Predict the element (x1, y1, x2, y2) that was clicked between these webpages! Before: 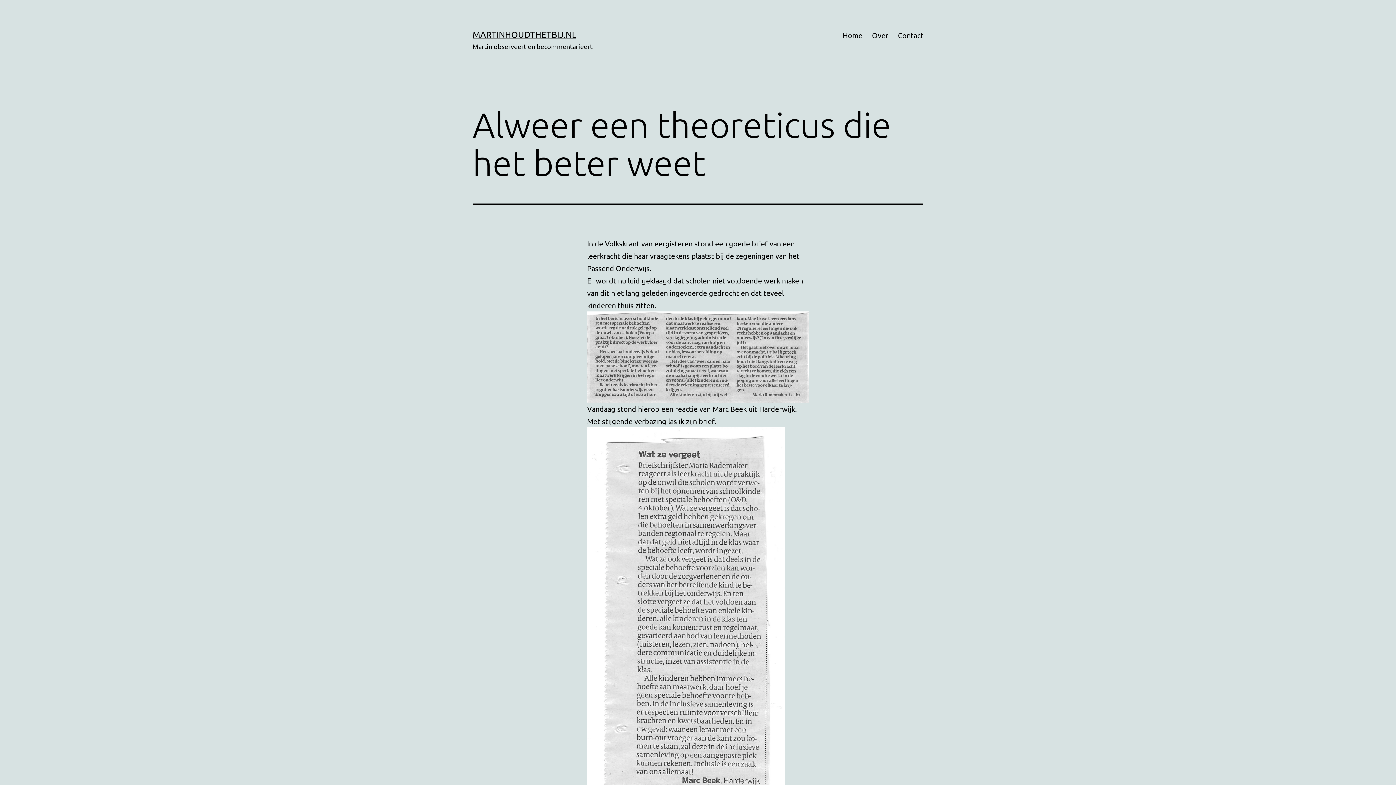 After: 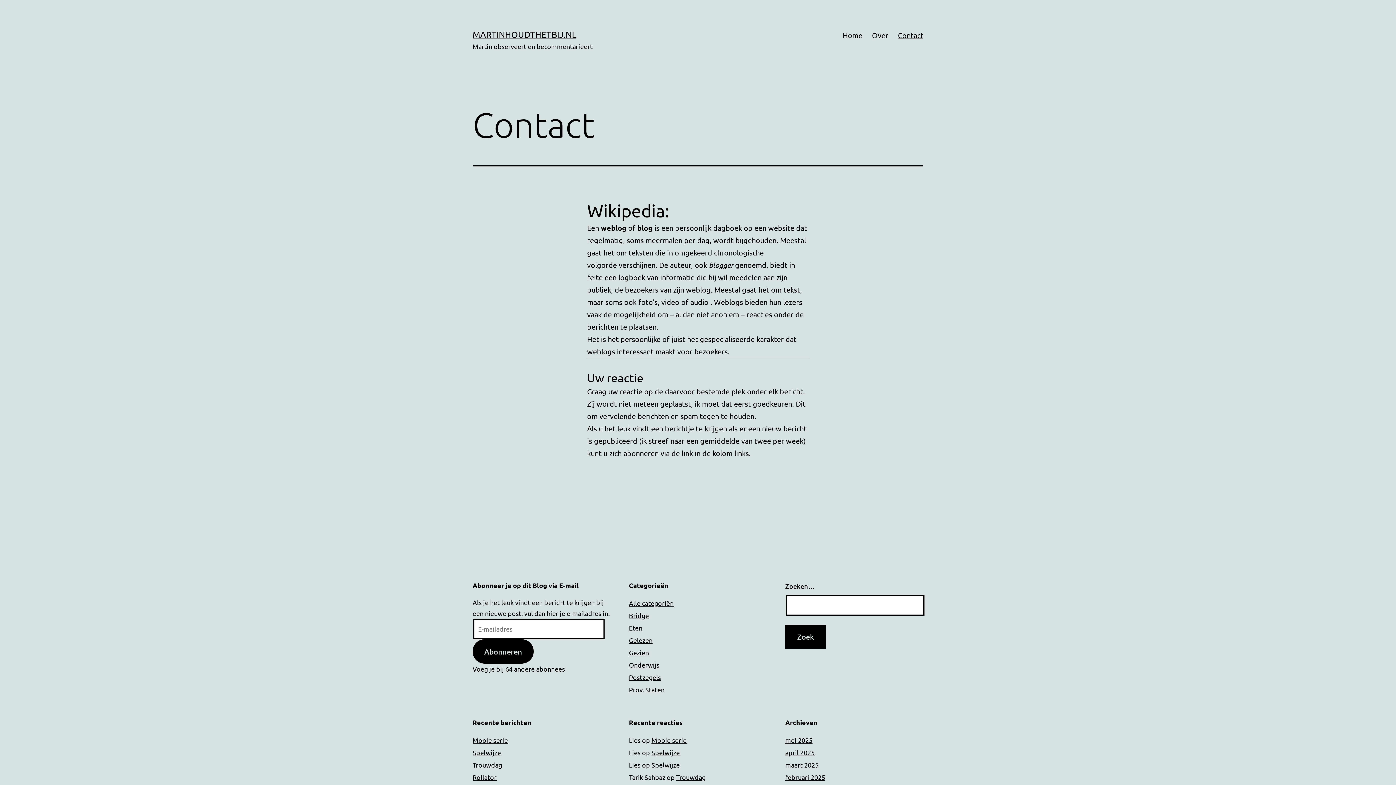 Action: label: Contact bbox: (893, 26, 928, 44)